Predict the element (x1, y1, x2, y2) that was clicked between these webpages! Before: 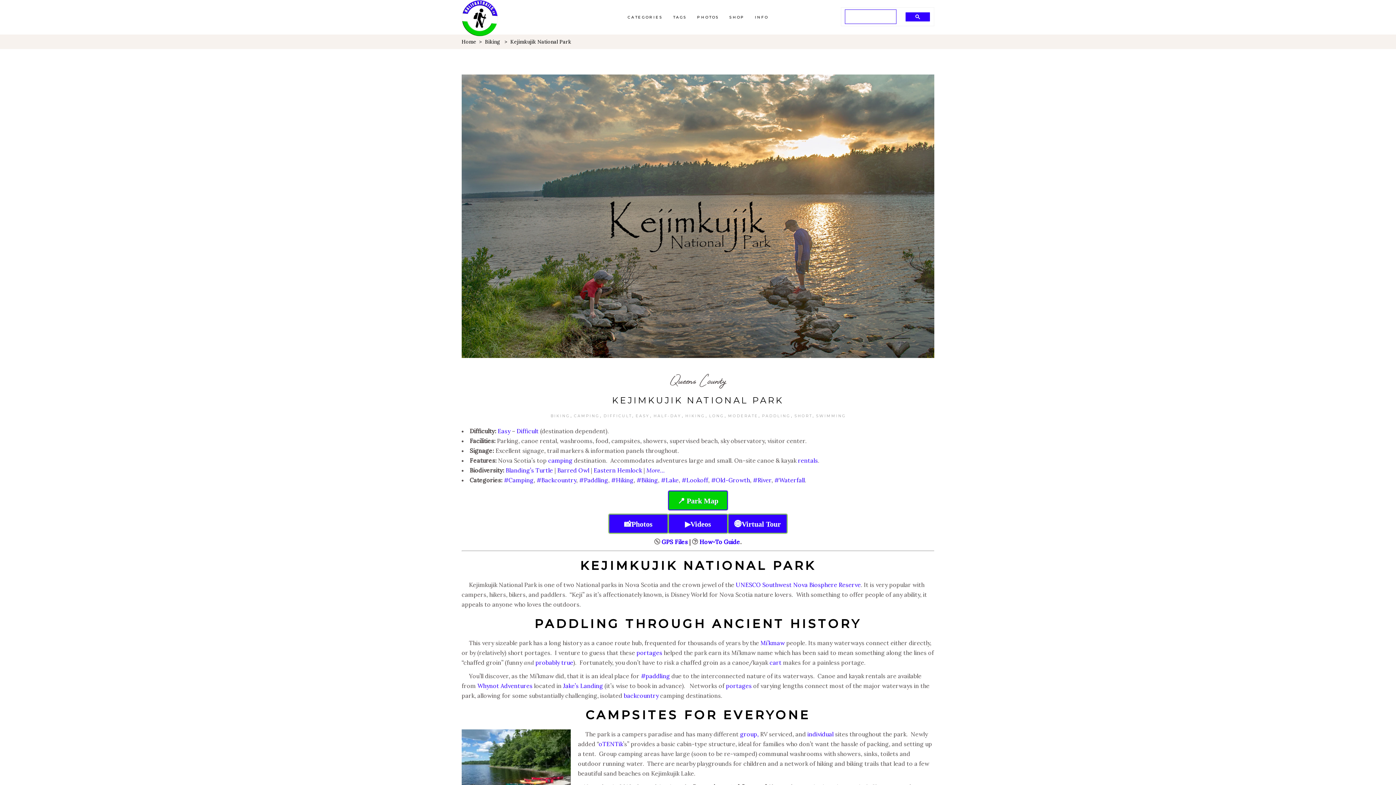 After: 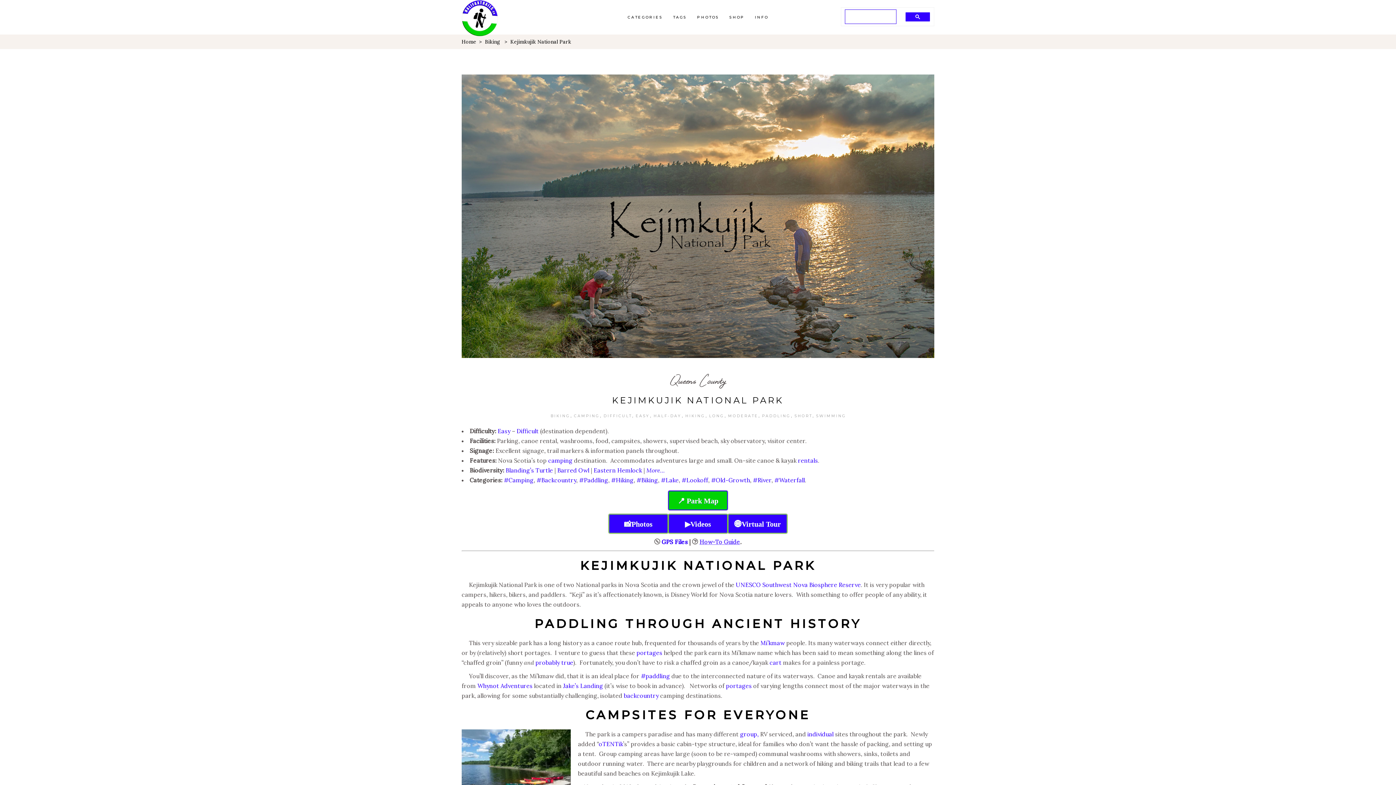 Action: label: How-To Guide bbox: (699, 538, 740, 545)